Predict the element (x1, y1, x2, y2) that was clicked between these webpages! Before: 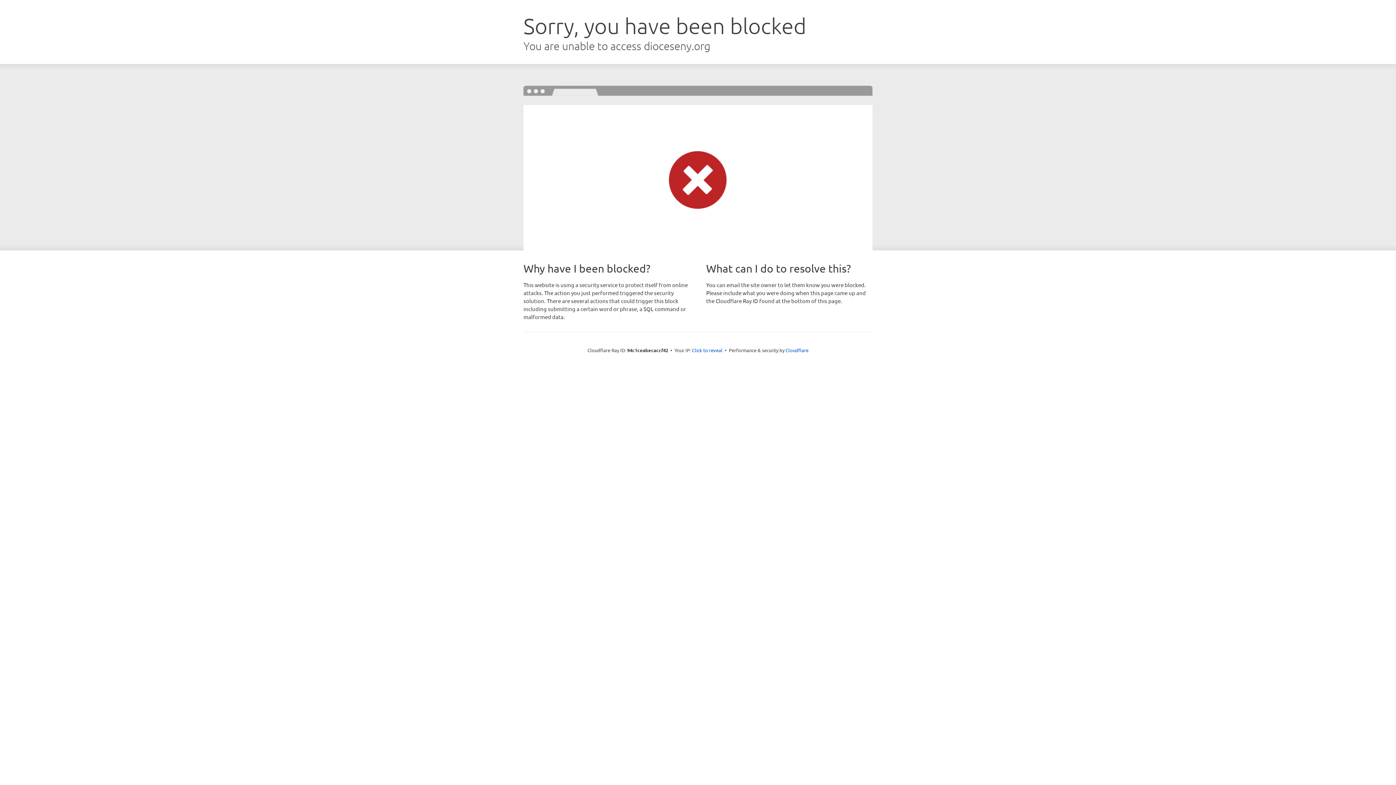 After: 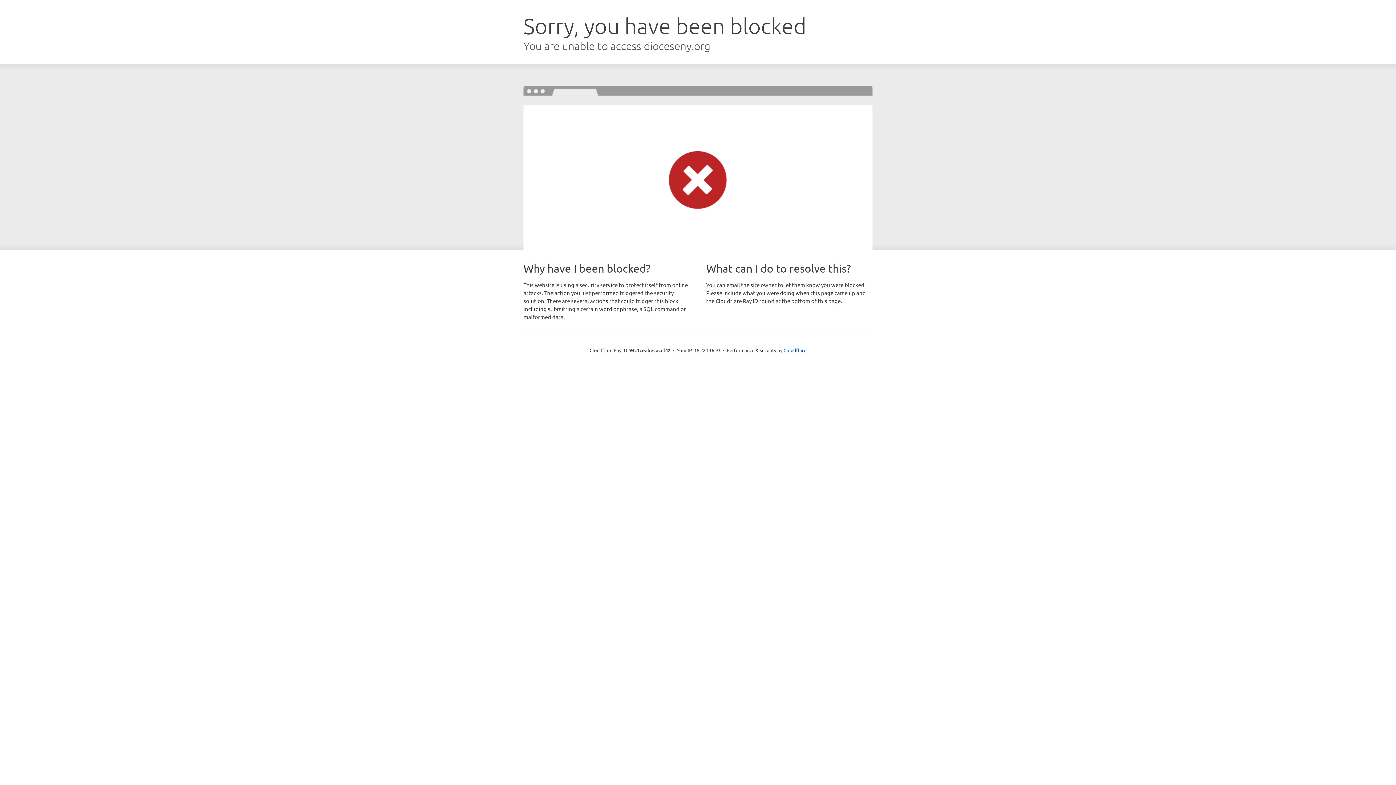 Action: label: Click to reveal bbox: (692, 346, 722, 353)